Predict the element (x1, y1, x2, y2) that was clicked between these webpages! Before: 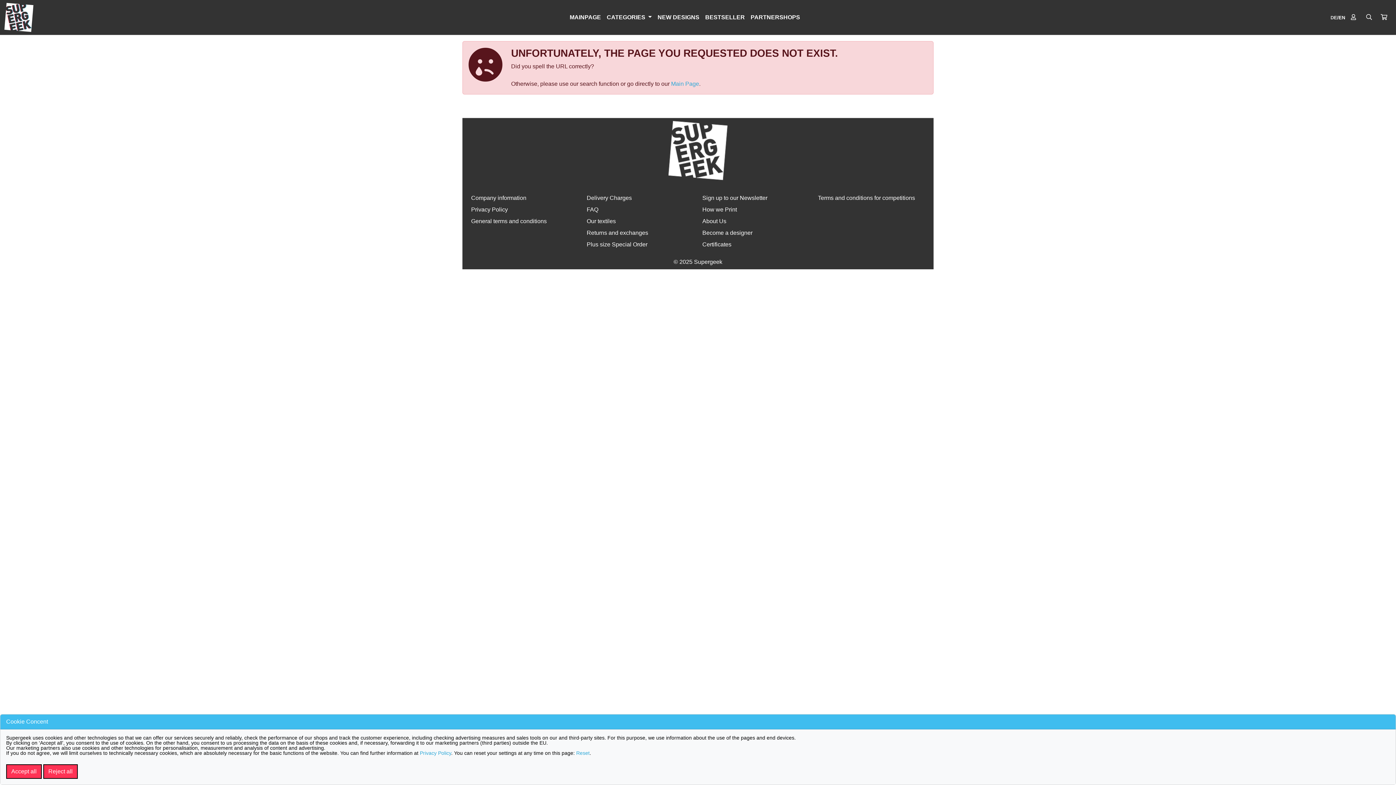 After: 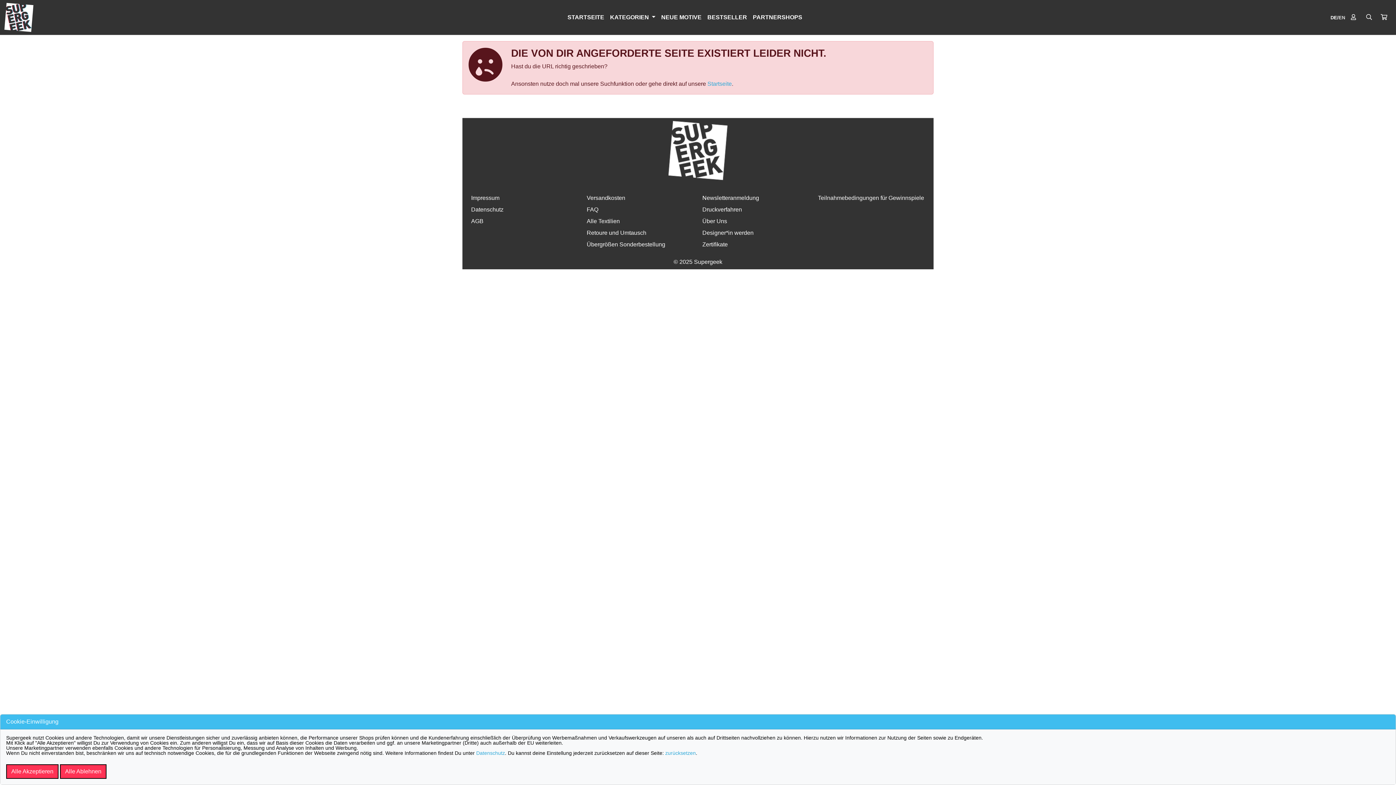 Action: label: DE bbox: (1330, 14, 1337, 20)